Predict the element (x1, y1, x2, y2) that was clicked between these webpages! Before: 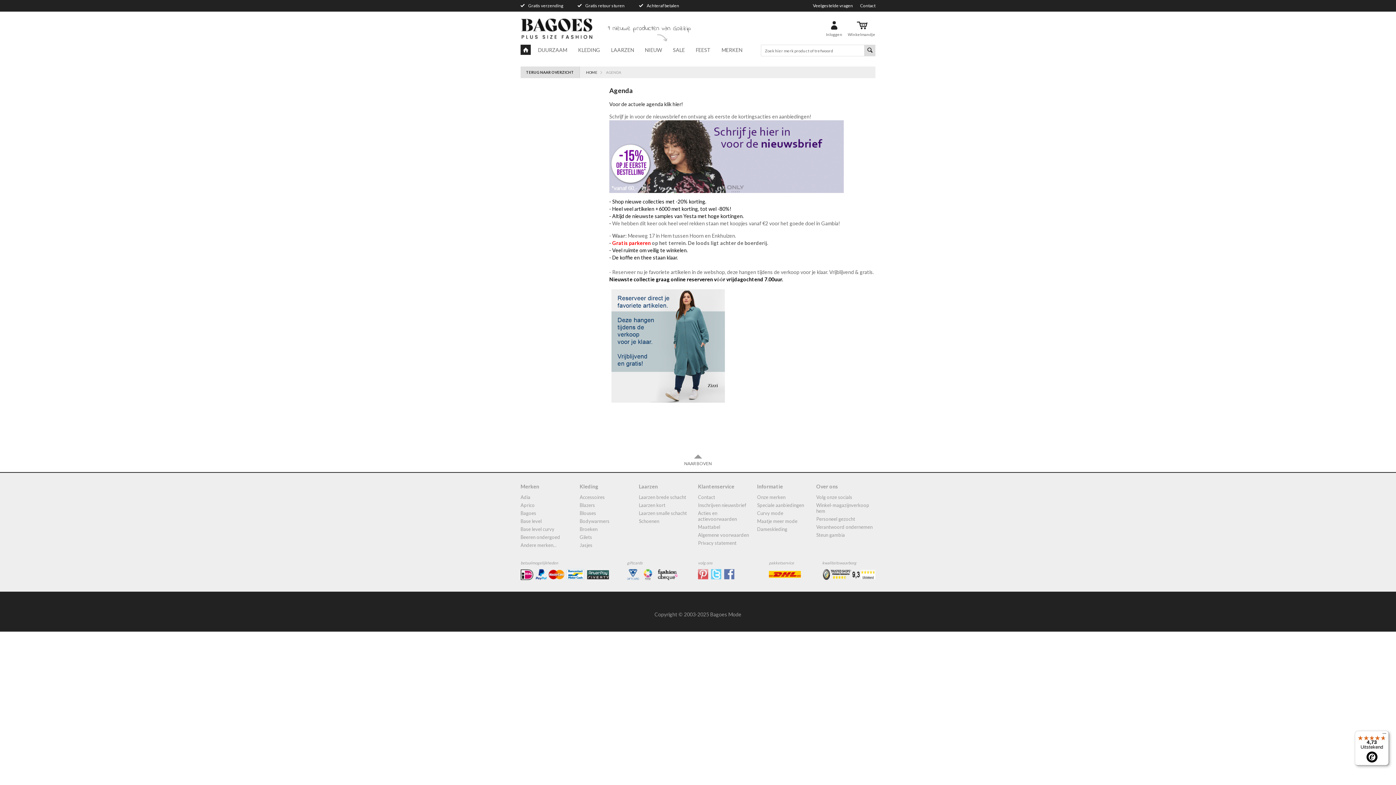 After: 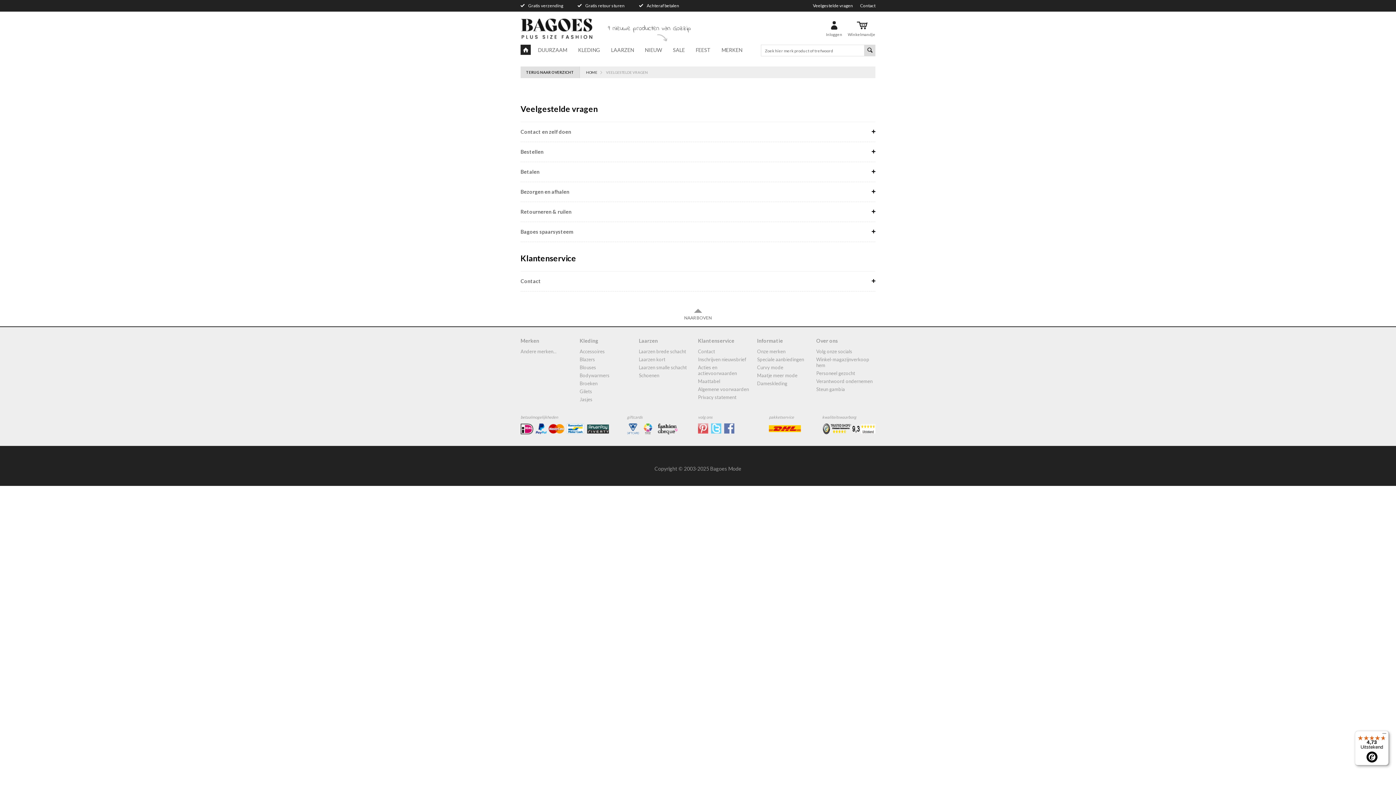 Action: bbox: (822, 577, 875, 582)